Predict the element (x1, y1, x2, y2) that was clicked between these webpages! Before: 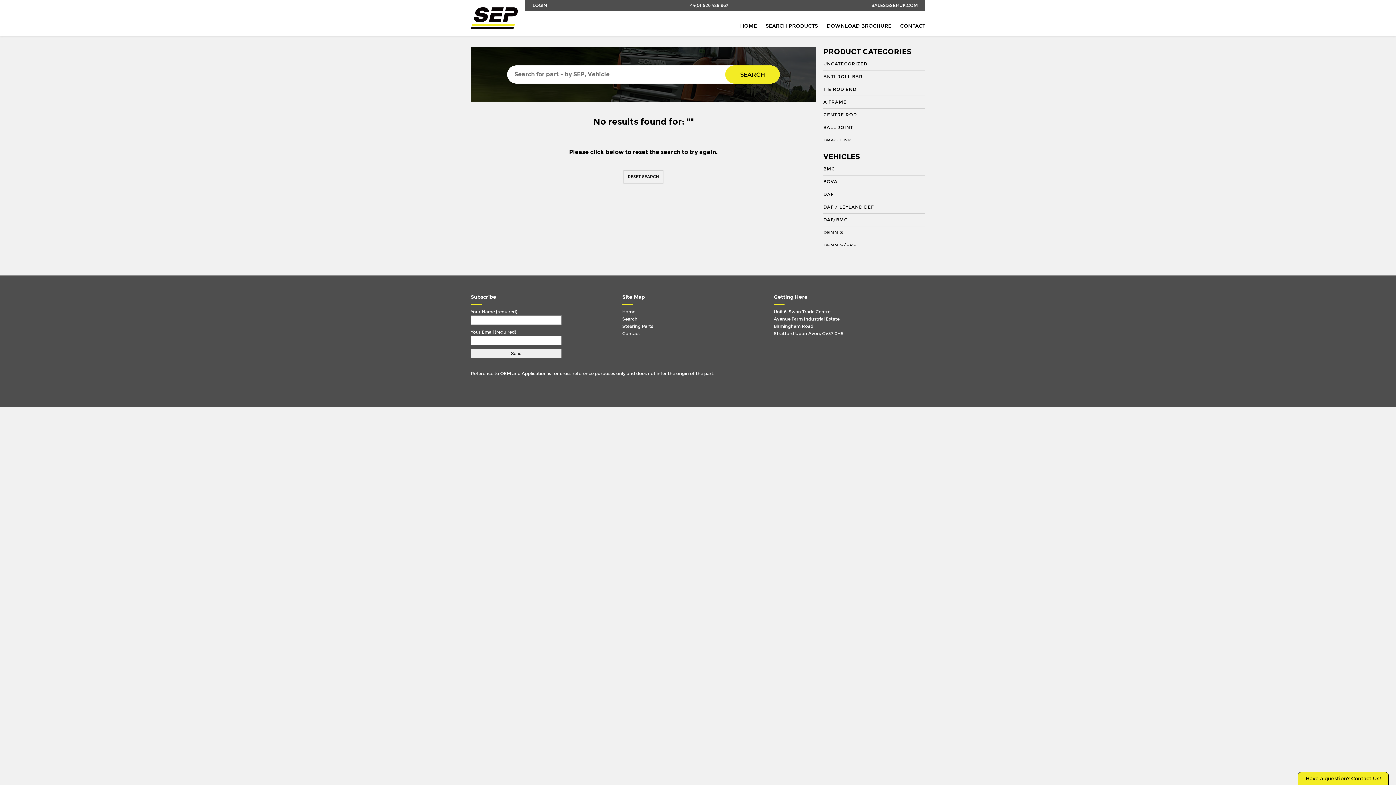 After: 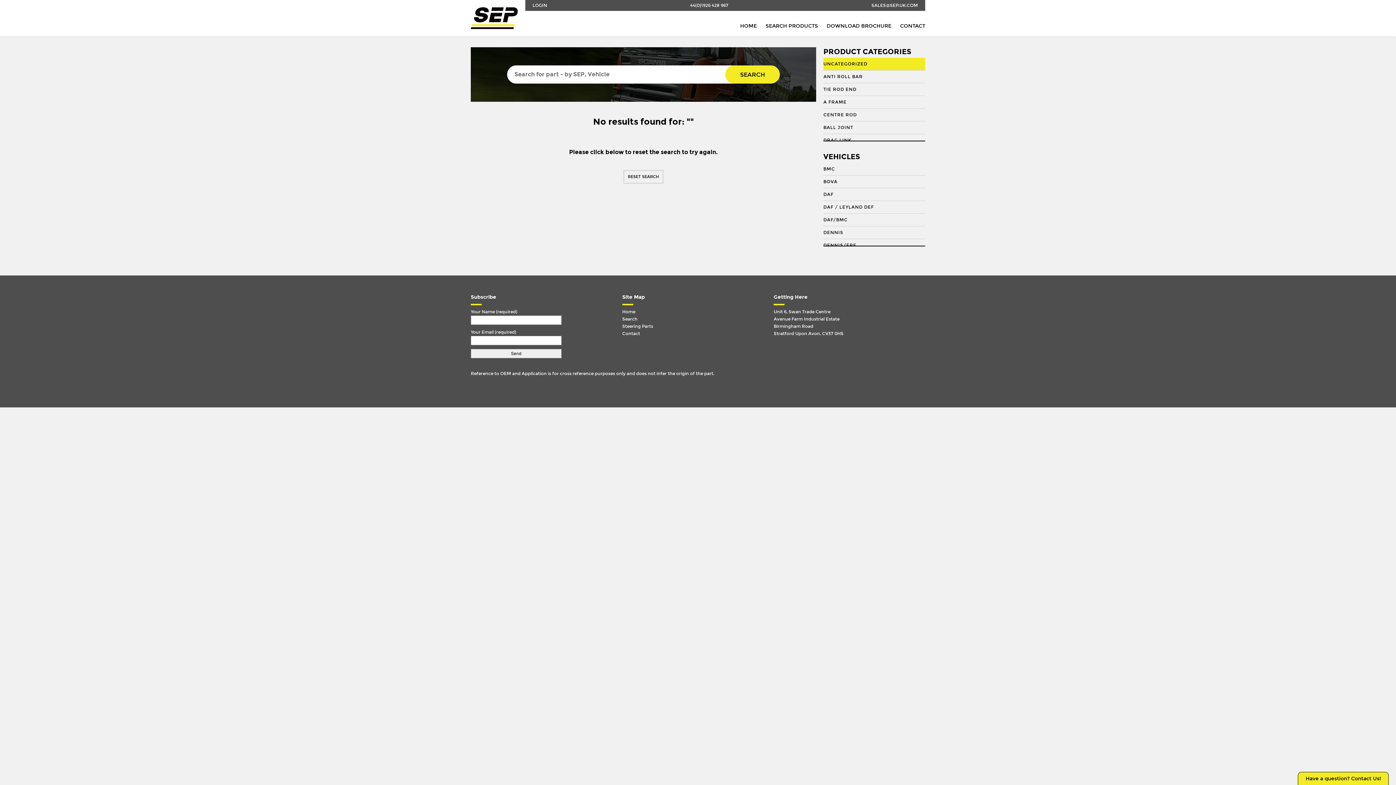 Action: label: UNCATEGORIZED bbox: (823, 57, 925, 70)